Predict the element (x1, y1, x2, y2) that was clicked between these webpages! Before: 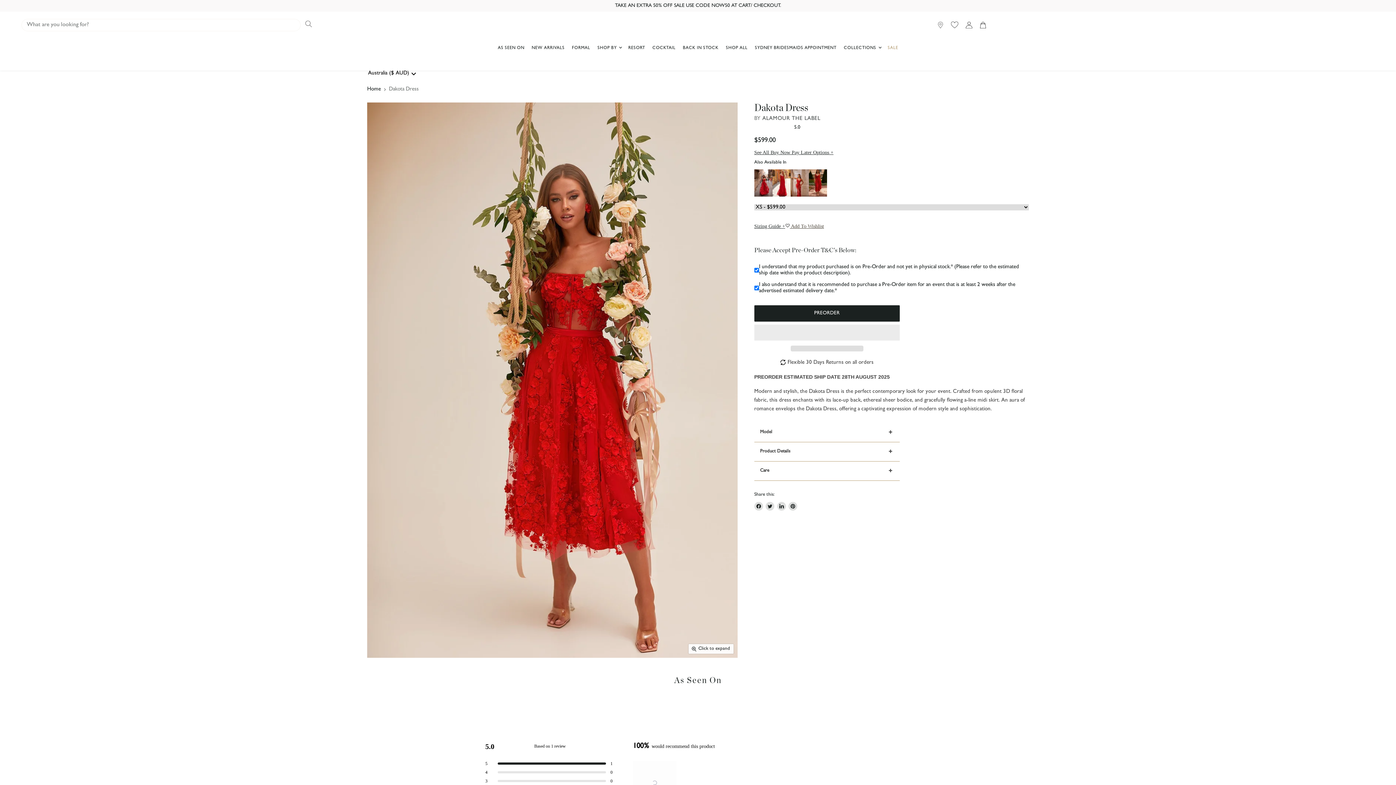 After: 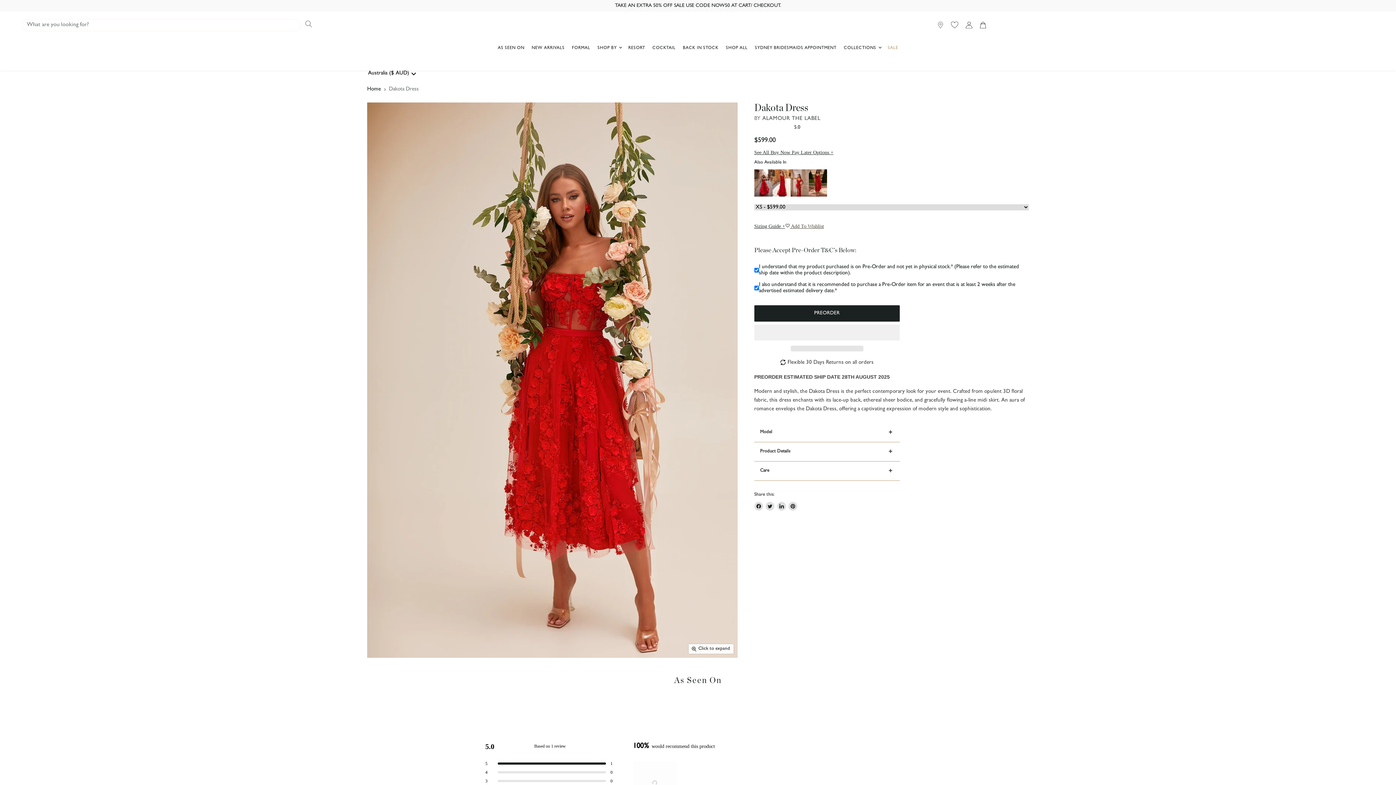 Action: bbox: (777, 502, 786, 510) label: Share on LinkedIn